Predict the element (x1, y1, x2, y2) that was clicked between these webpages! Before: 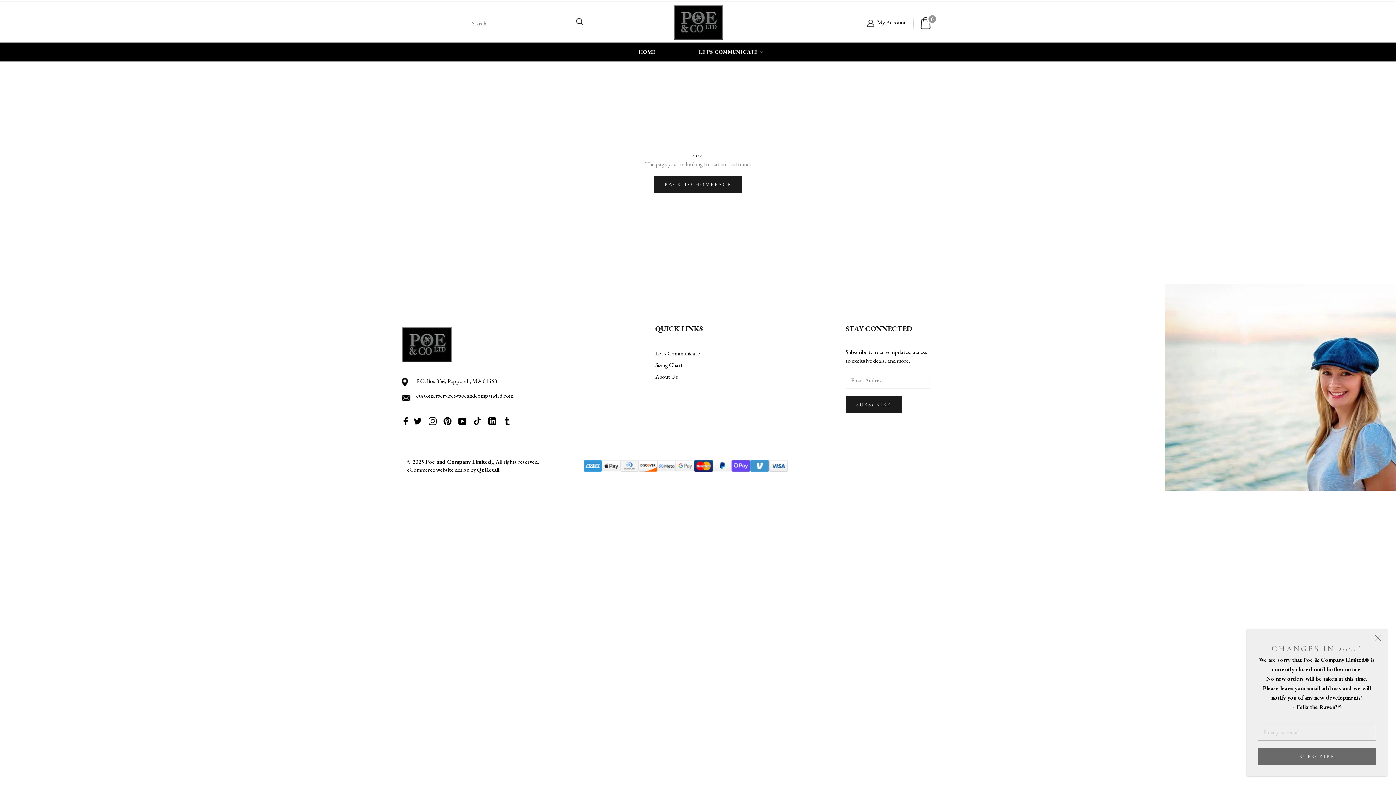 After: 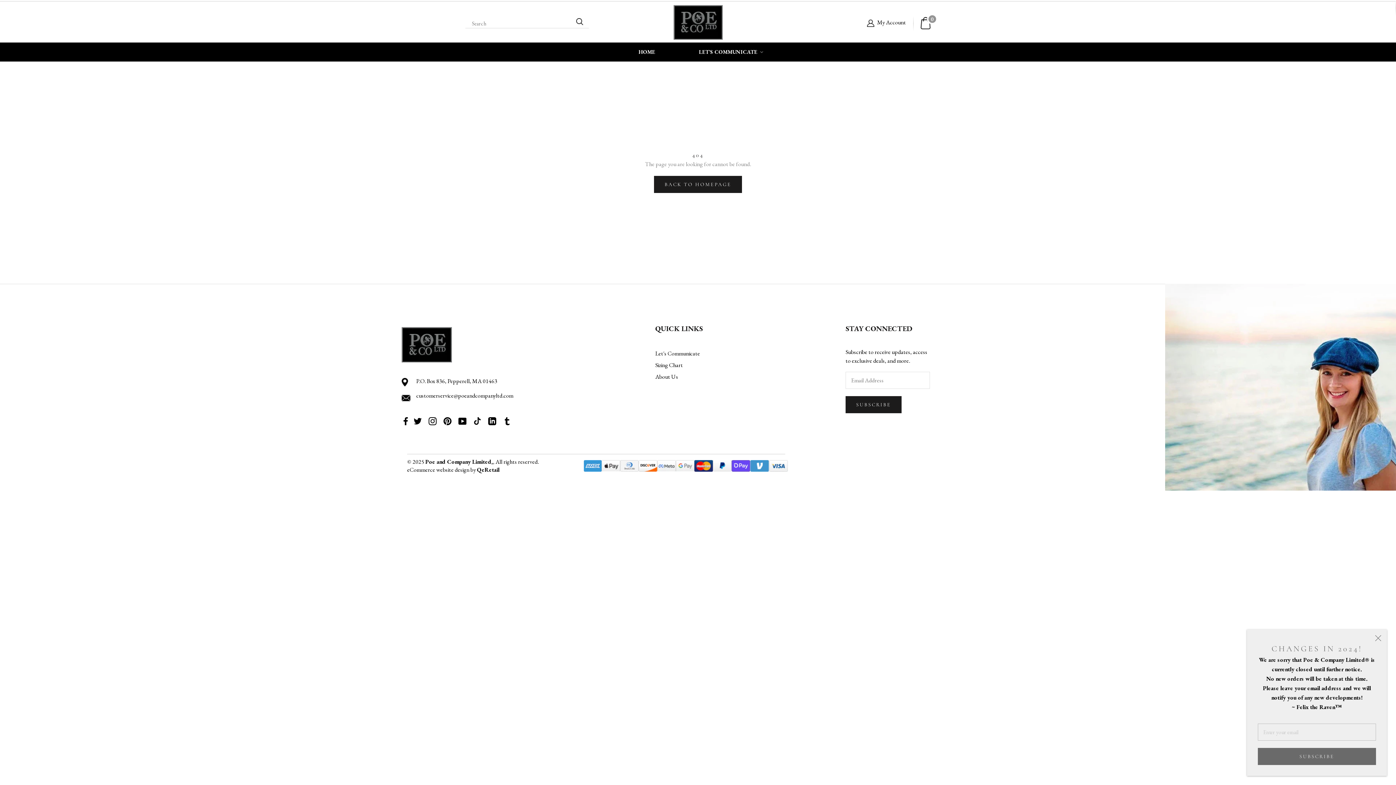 Action: label: Instagram bbox: (428, 416, 436, 426)